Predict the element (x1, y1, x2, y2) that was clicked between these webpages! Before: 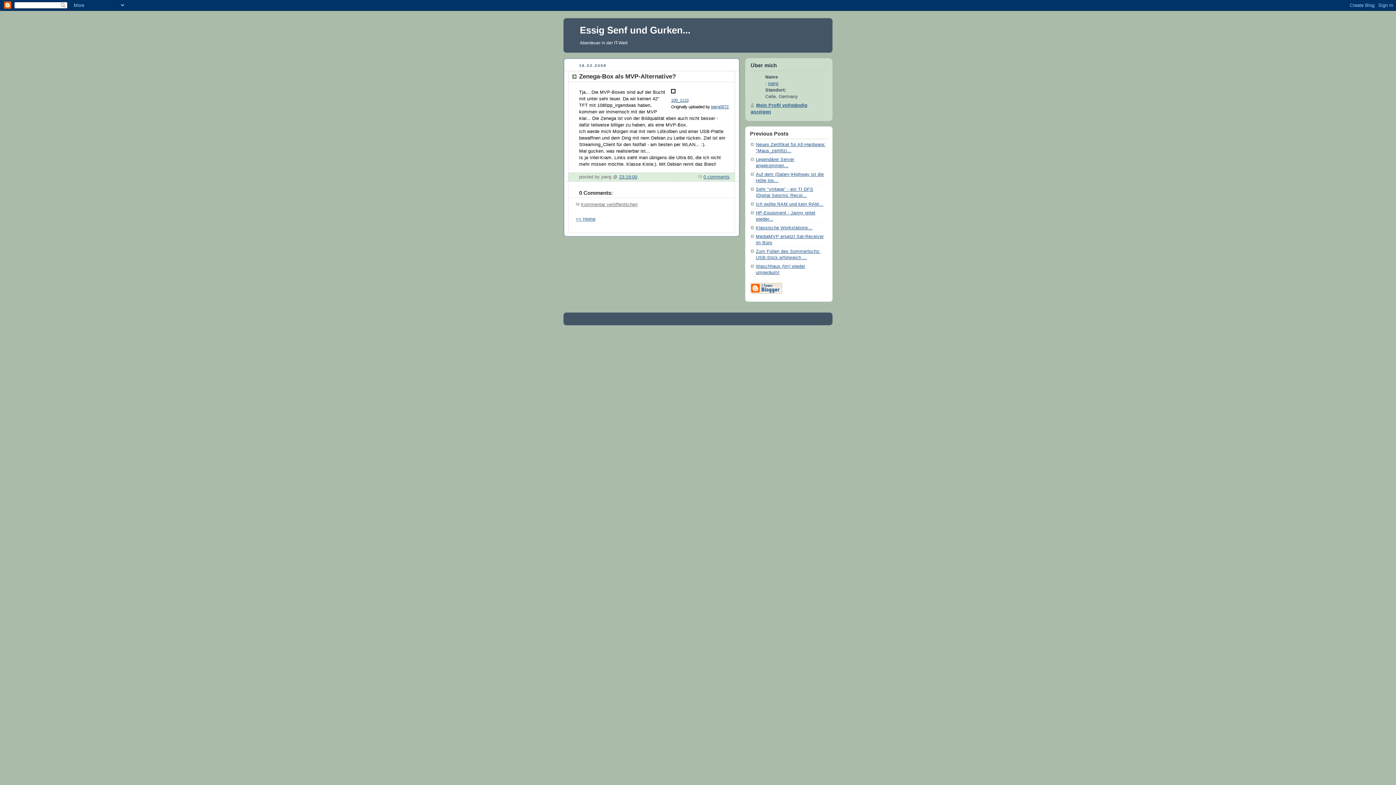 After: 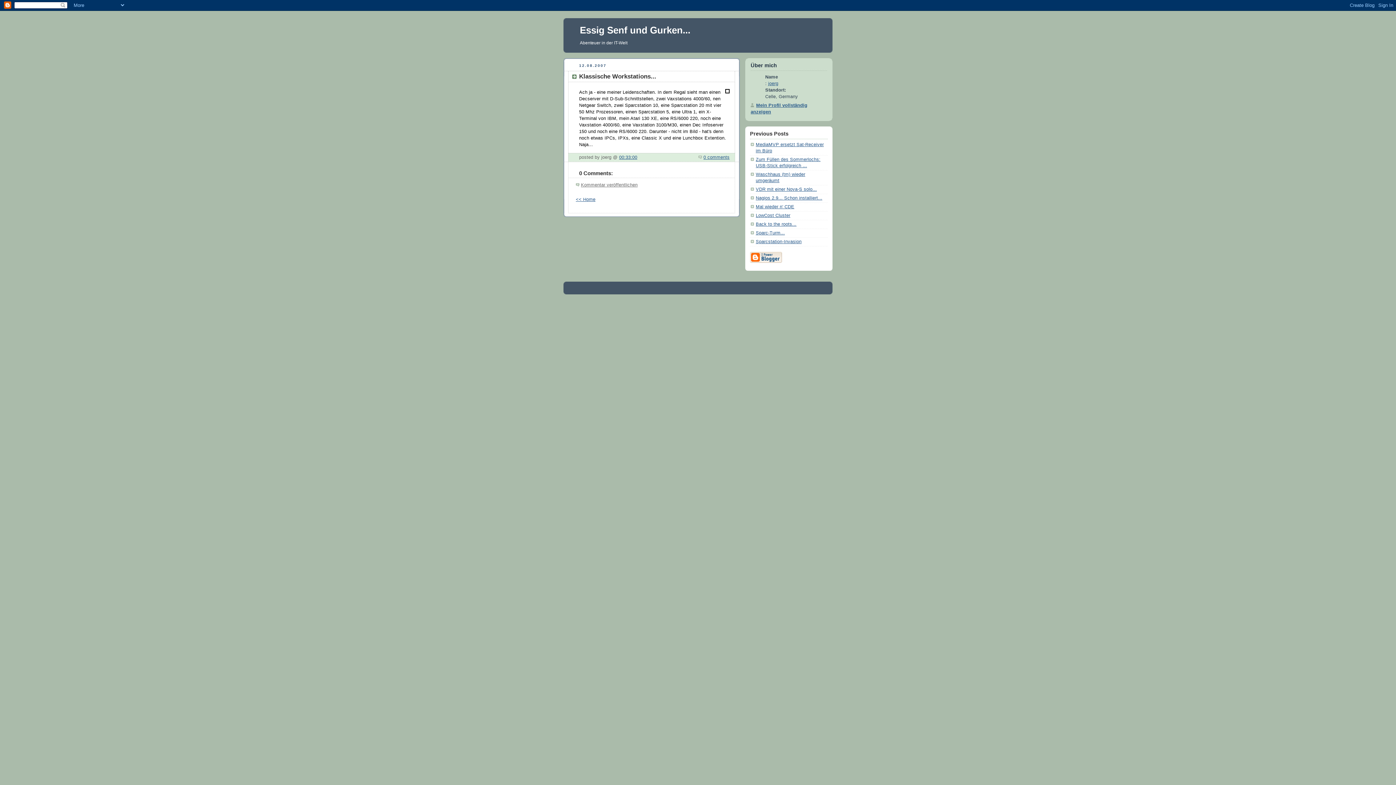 Action: label: Klassische Workstations... bbox: (756, 225, 812, 230)